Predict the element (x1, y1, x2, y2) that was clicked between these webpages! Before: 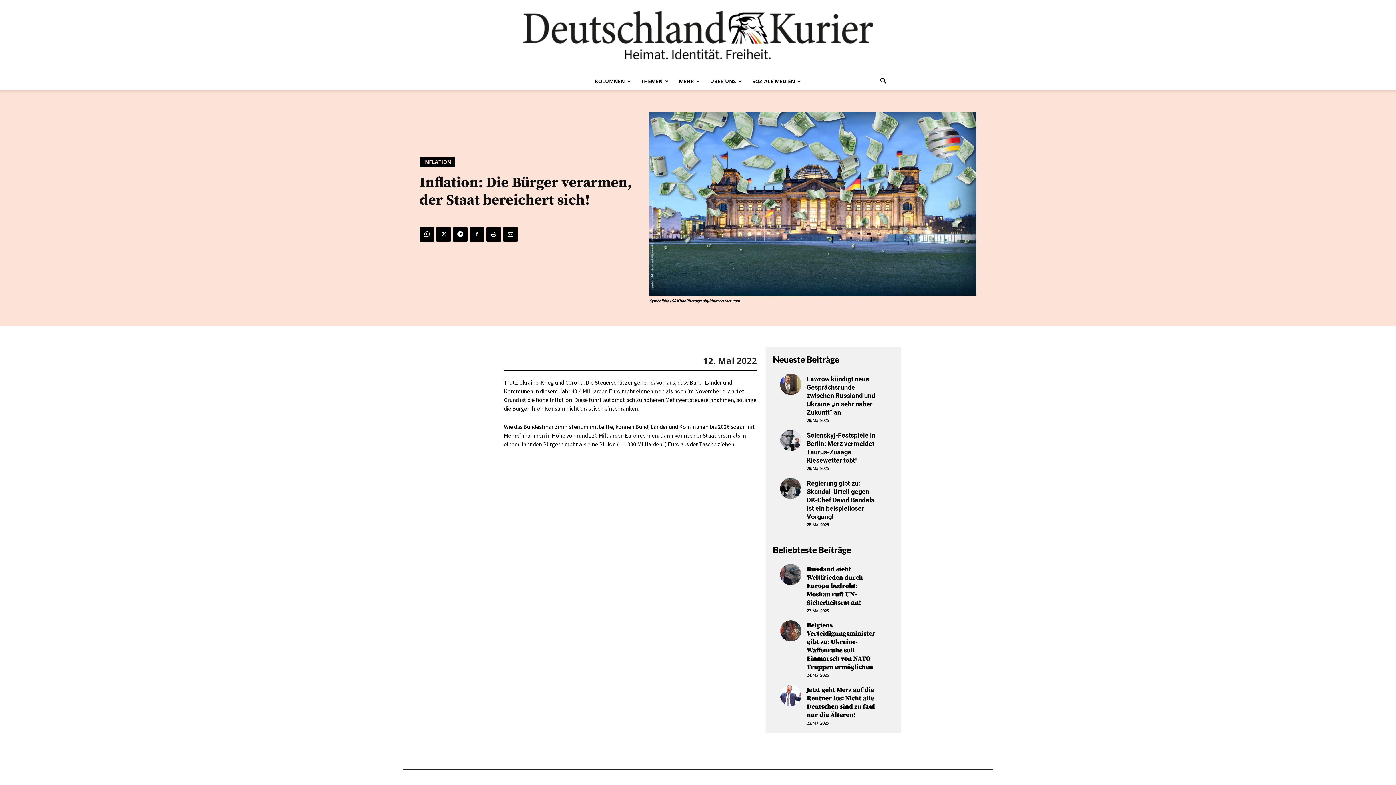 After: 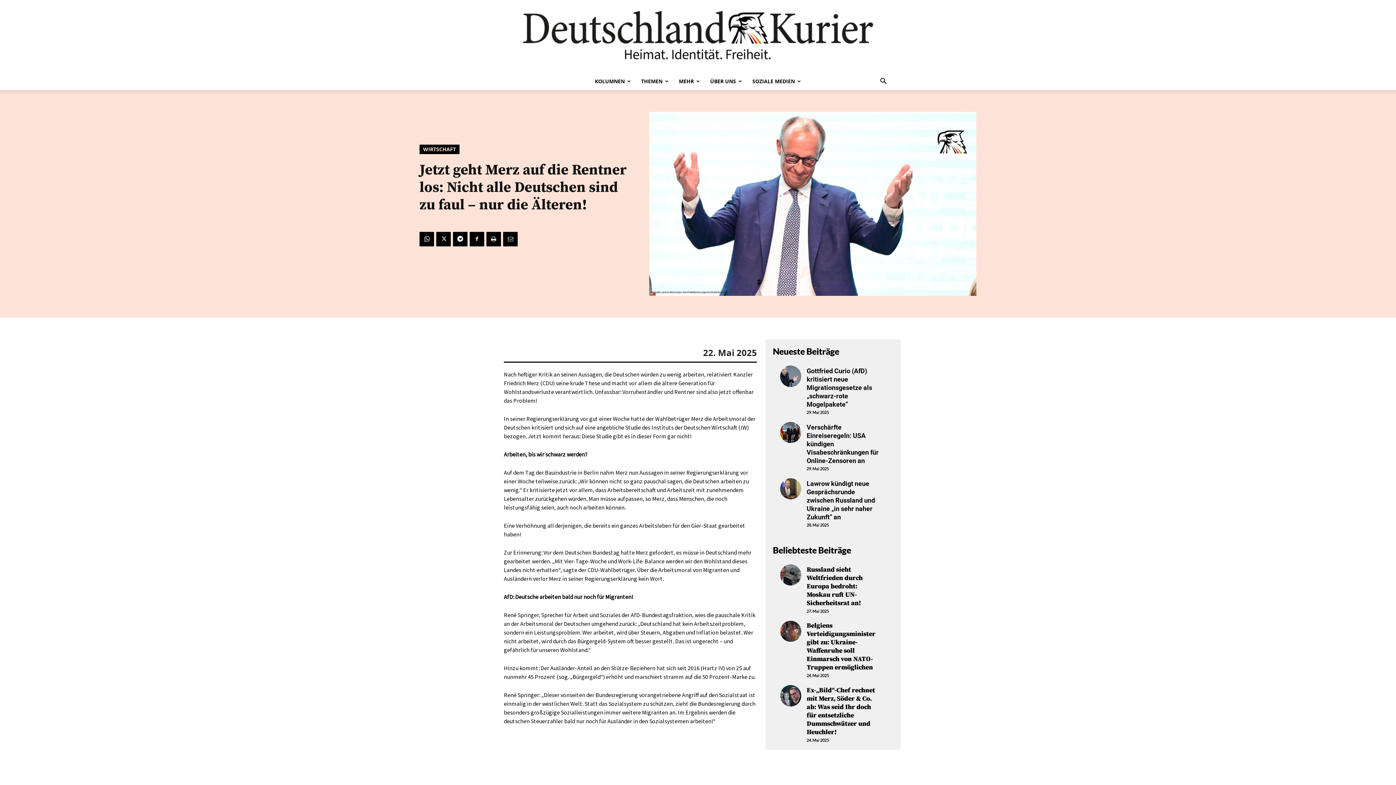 Action: bbox: (806, 686, 880, 719) label: Jetzt geht Merz auf die Rentner los: Nicht alle Deutschen sind zu faul – nur die Älteren!